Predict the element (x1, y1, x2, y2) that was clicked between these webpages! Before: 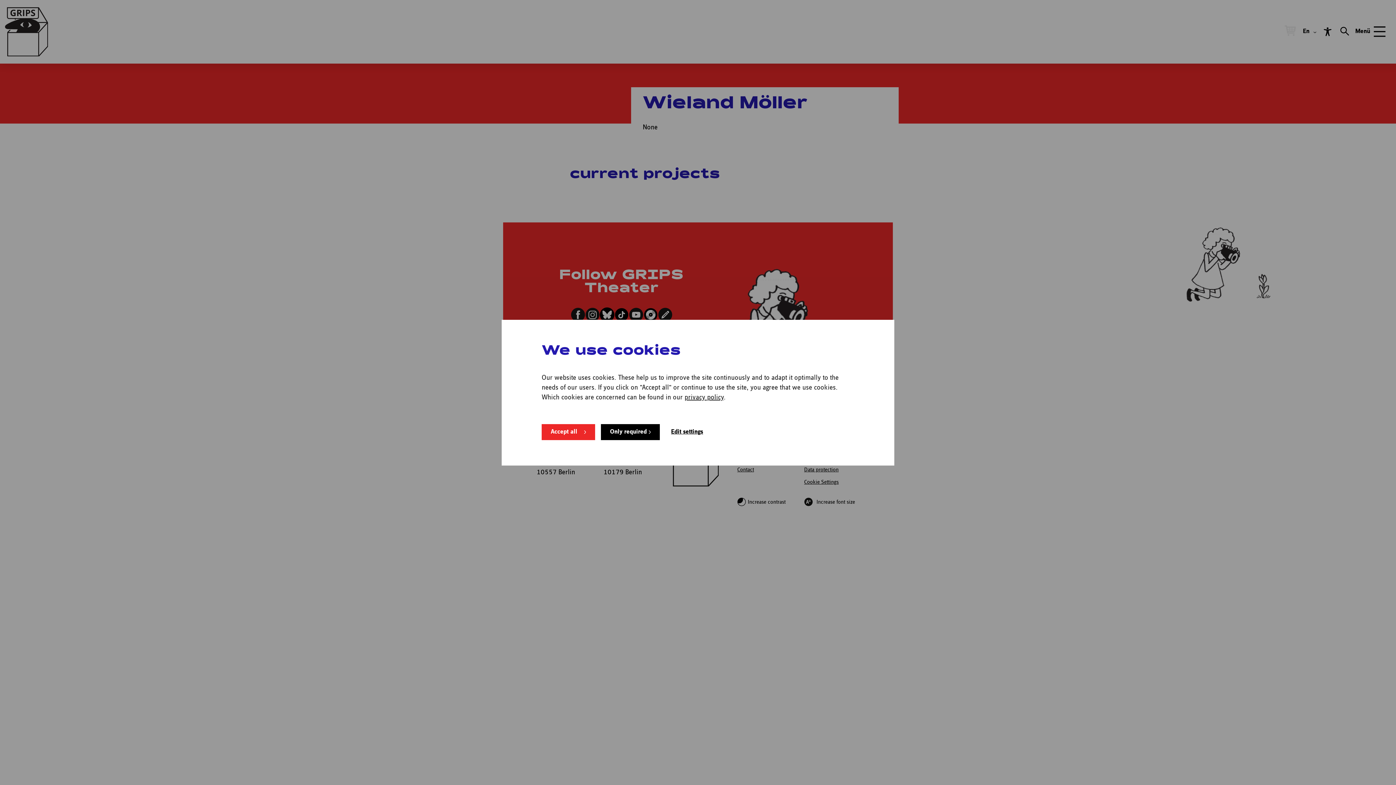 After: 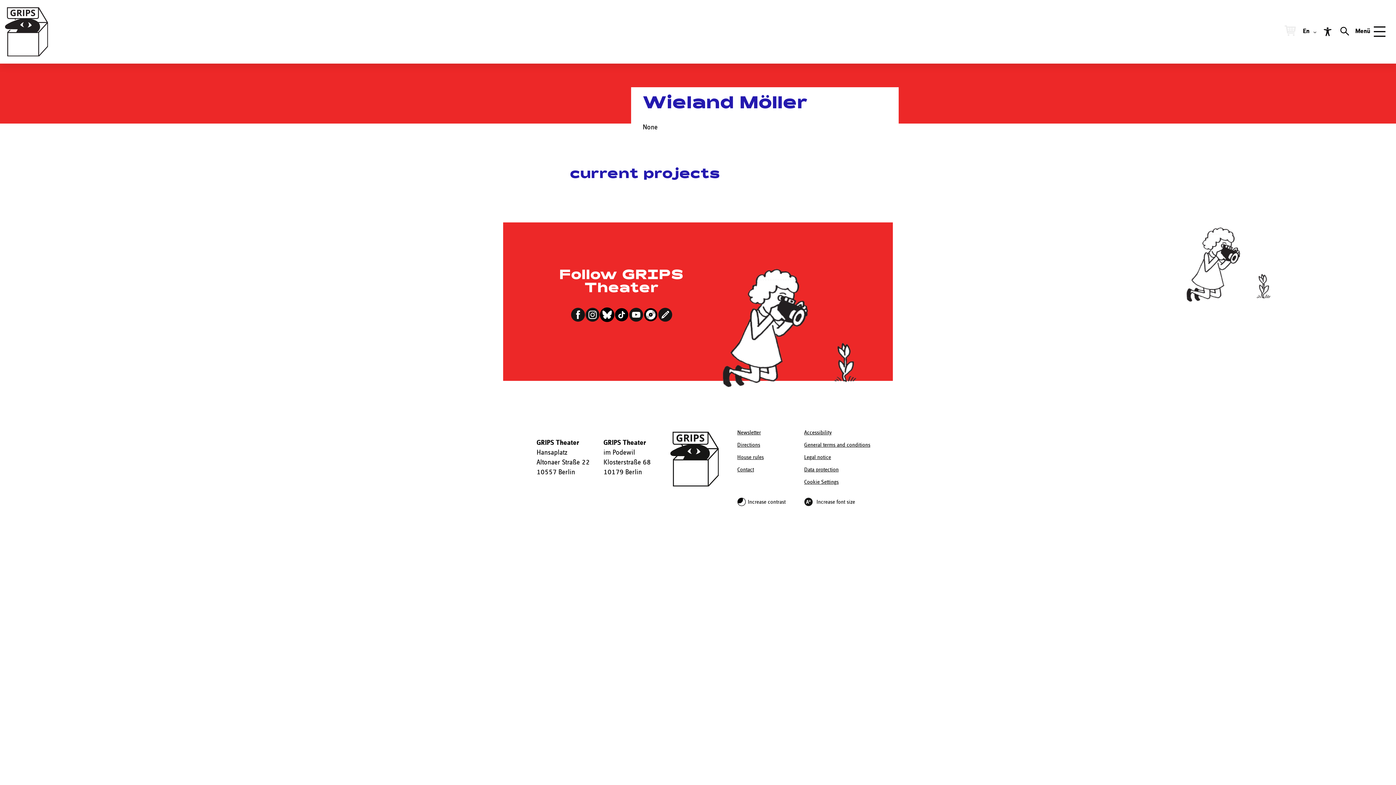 Action: label: Accept all bbox: (541, 424, 595, 440)